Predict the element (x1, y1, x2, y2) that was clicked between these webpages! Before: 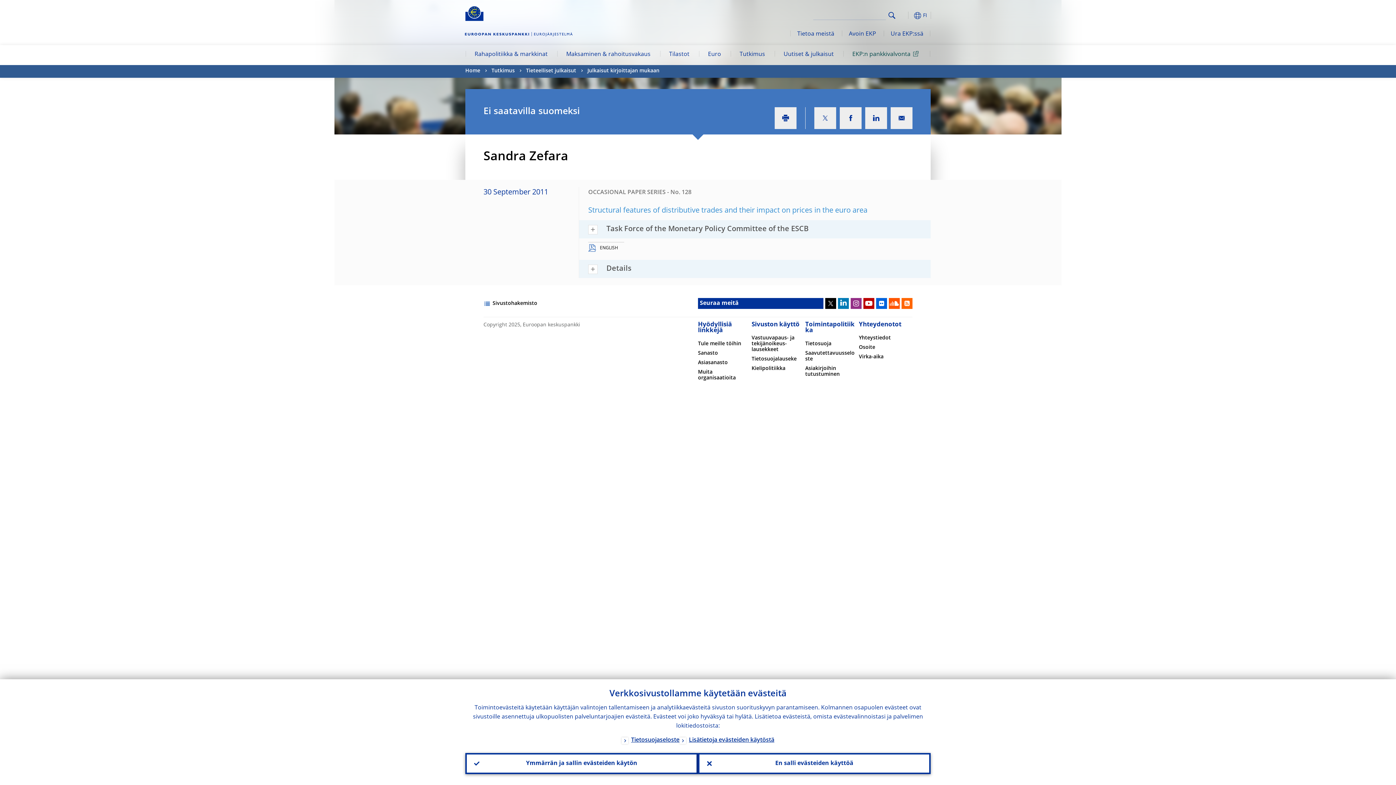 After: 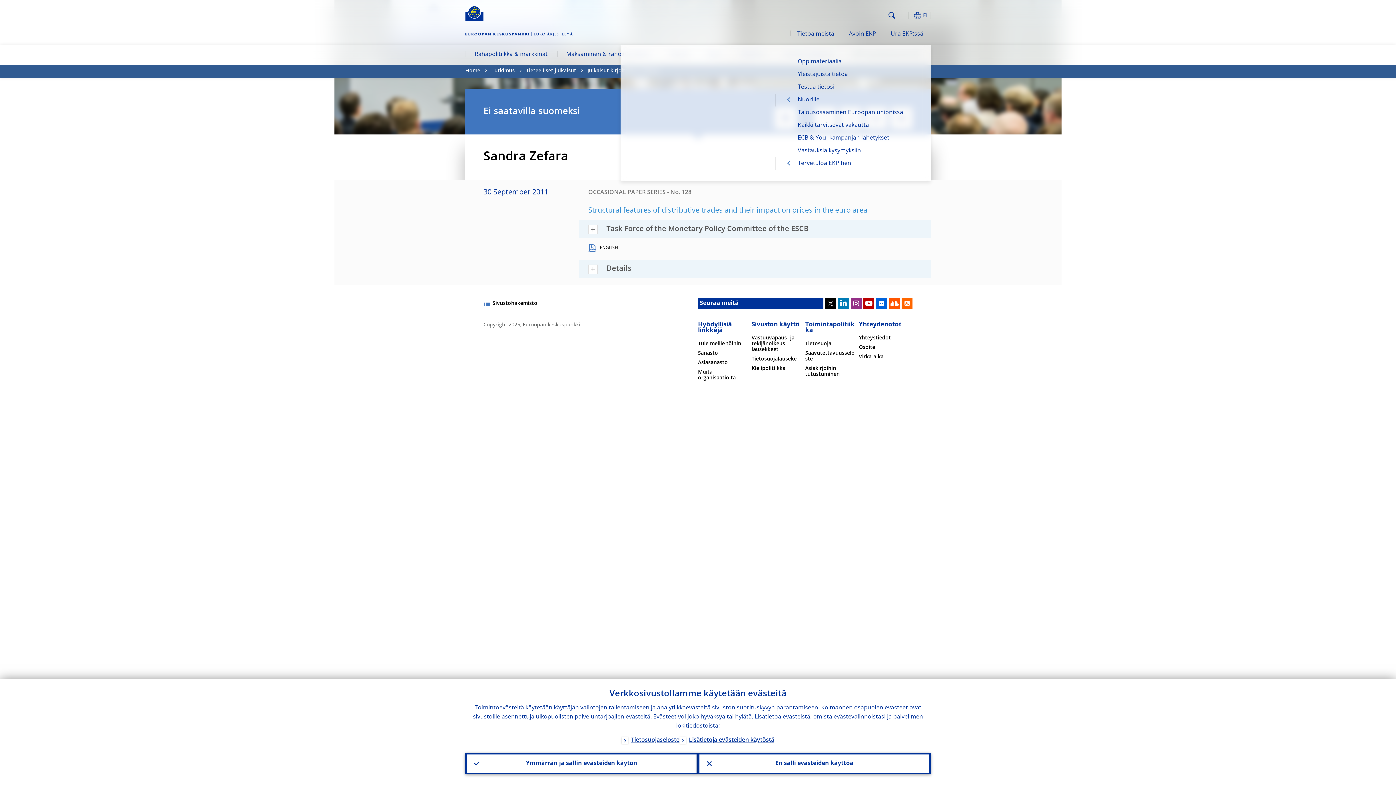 Action: label: Avoin EKP bbox: (841, 24, 883, 44)